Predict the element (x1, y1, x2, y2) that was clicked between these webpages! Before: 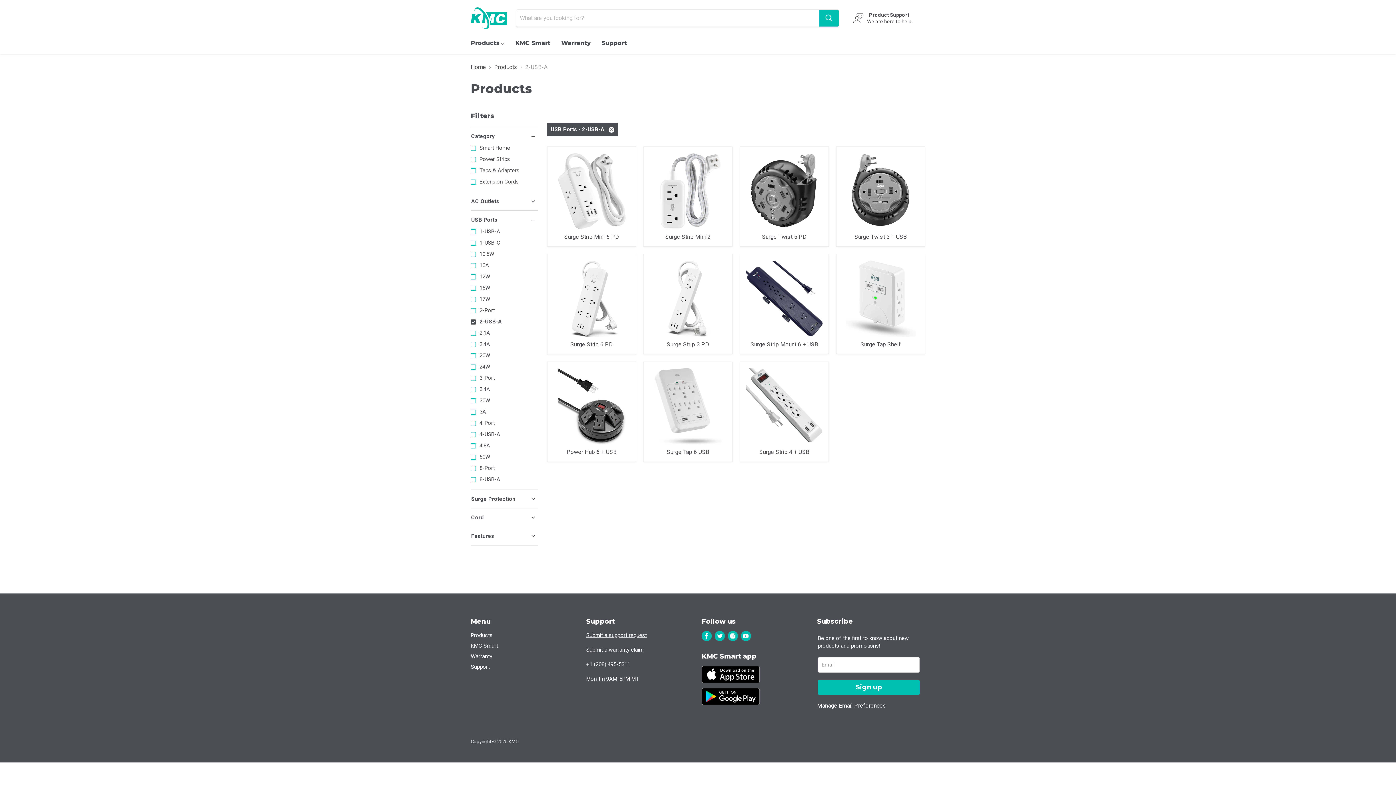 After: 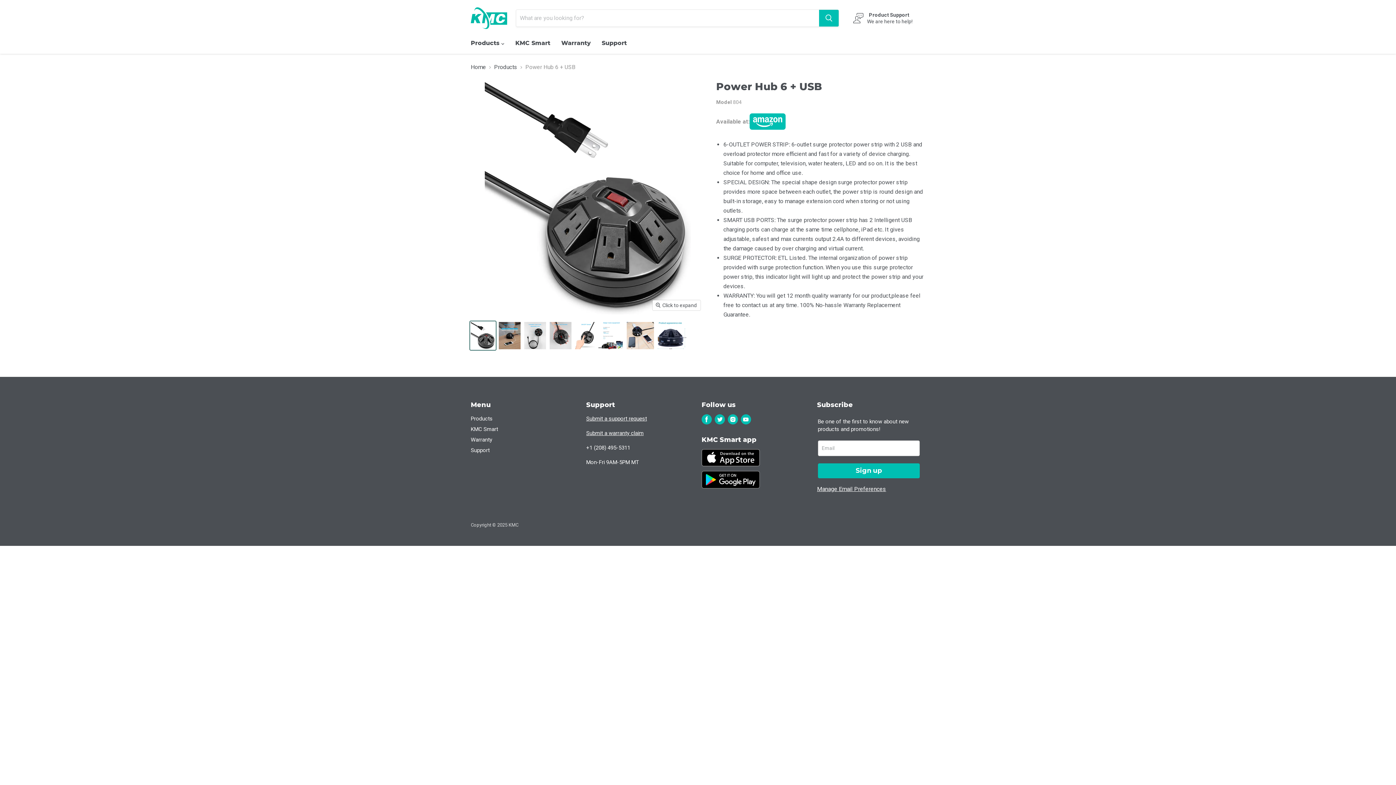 Action: bbox: (553, 368, 630, 444)